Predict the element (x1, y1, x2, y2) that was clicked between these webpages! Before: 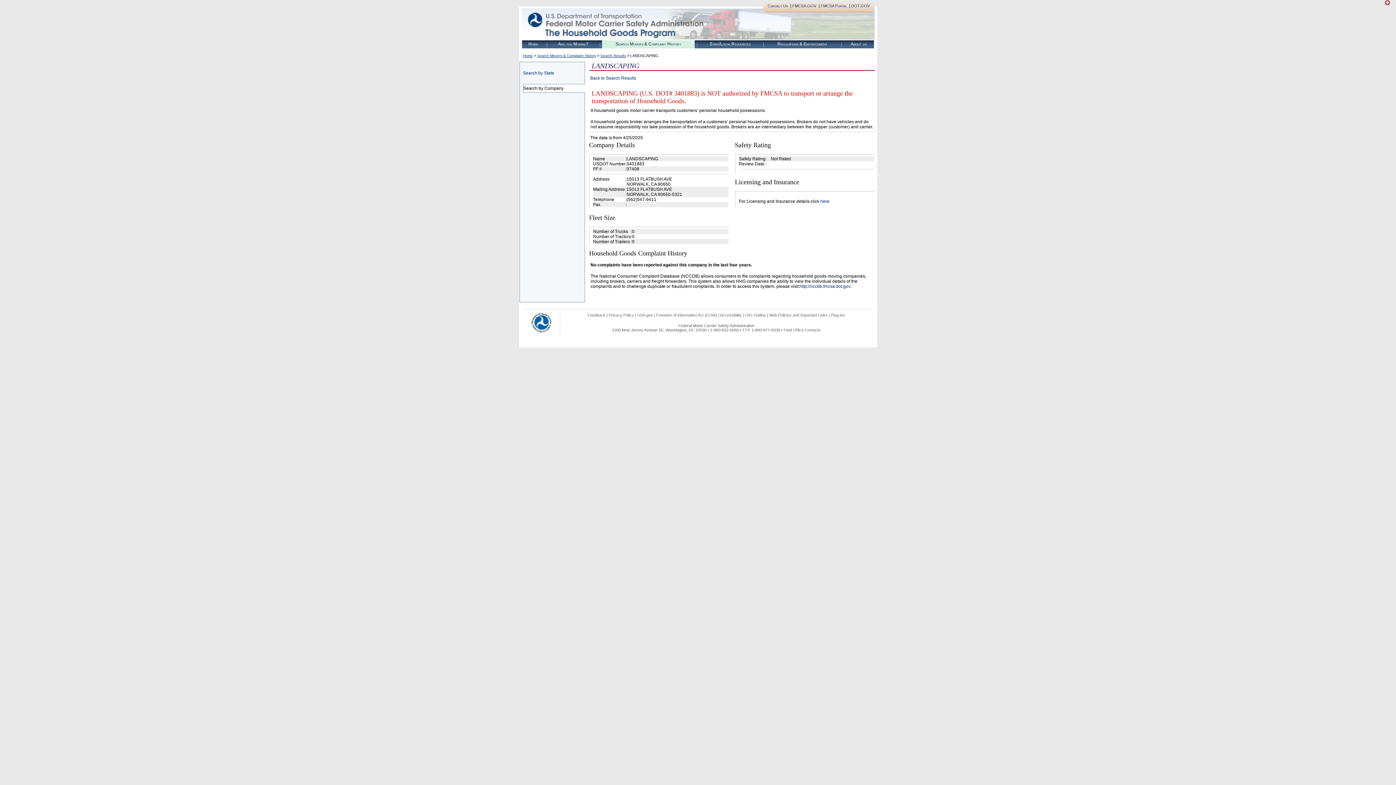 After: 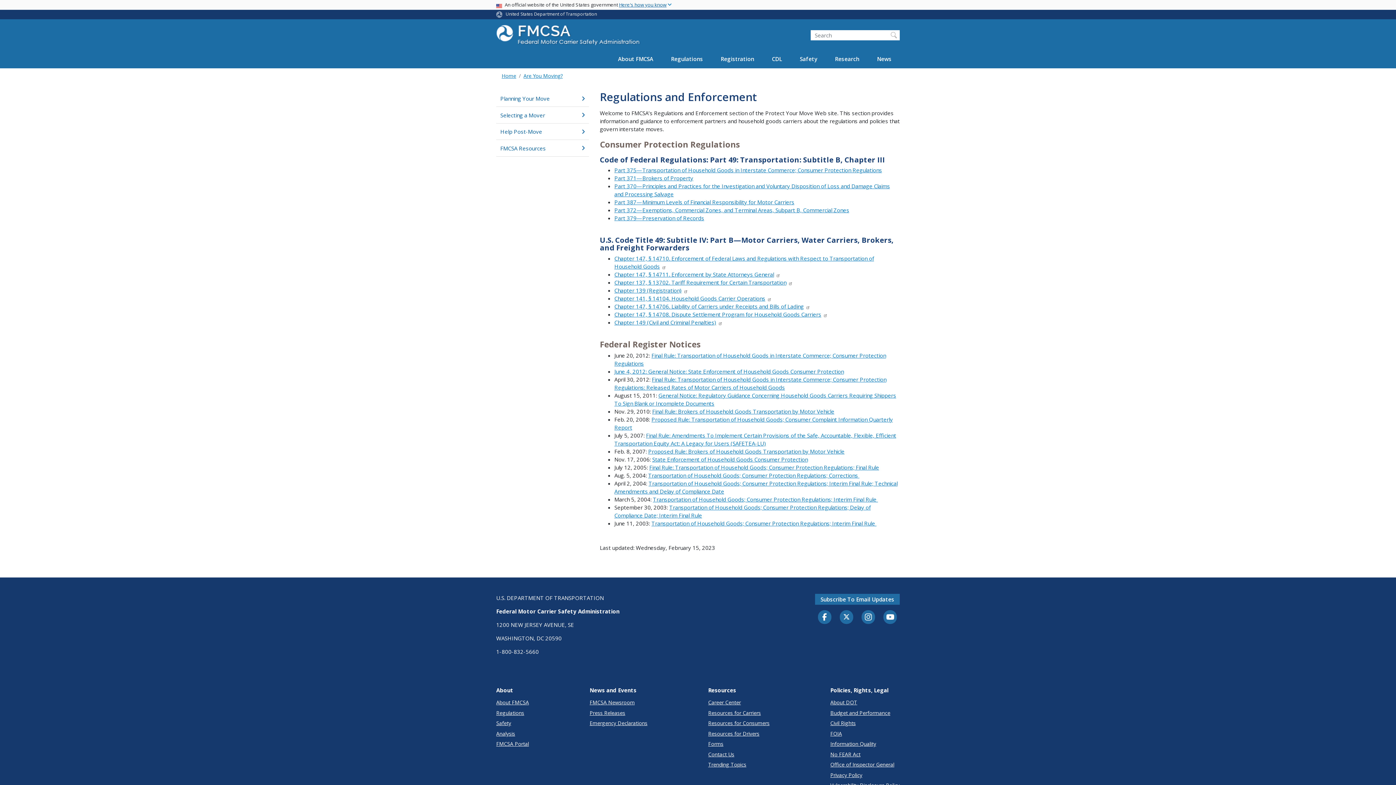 Action: label: Regulations & Enforcement bbox: (765, 40, 839, 47)